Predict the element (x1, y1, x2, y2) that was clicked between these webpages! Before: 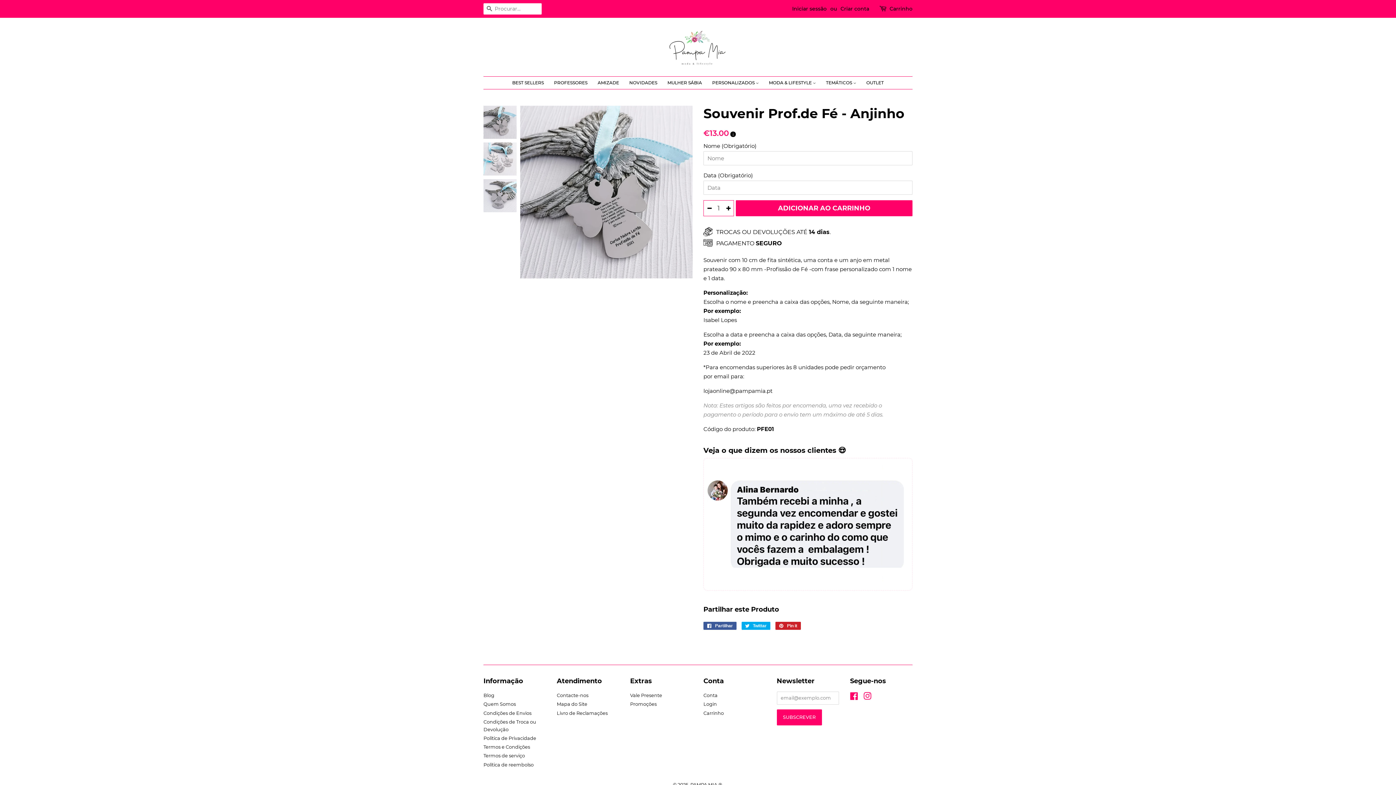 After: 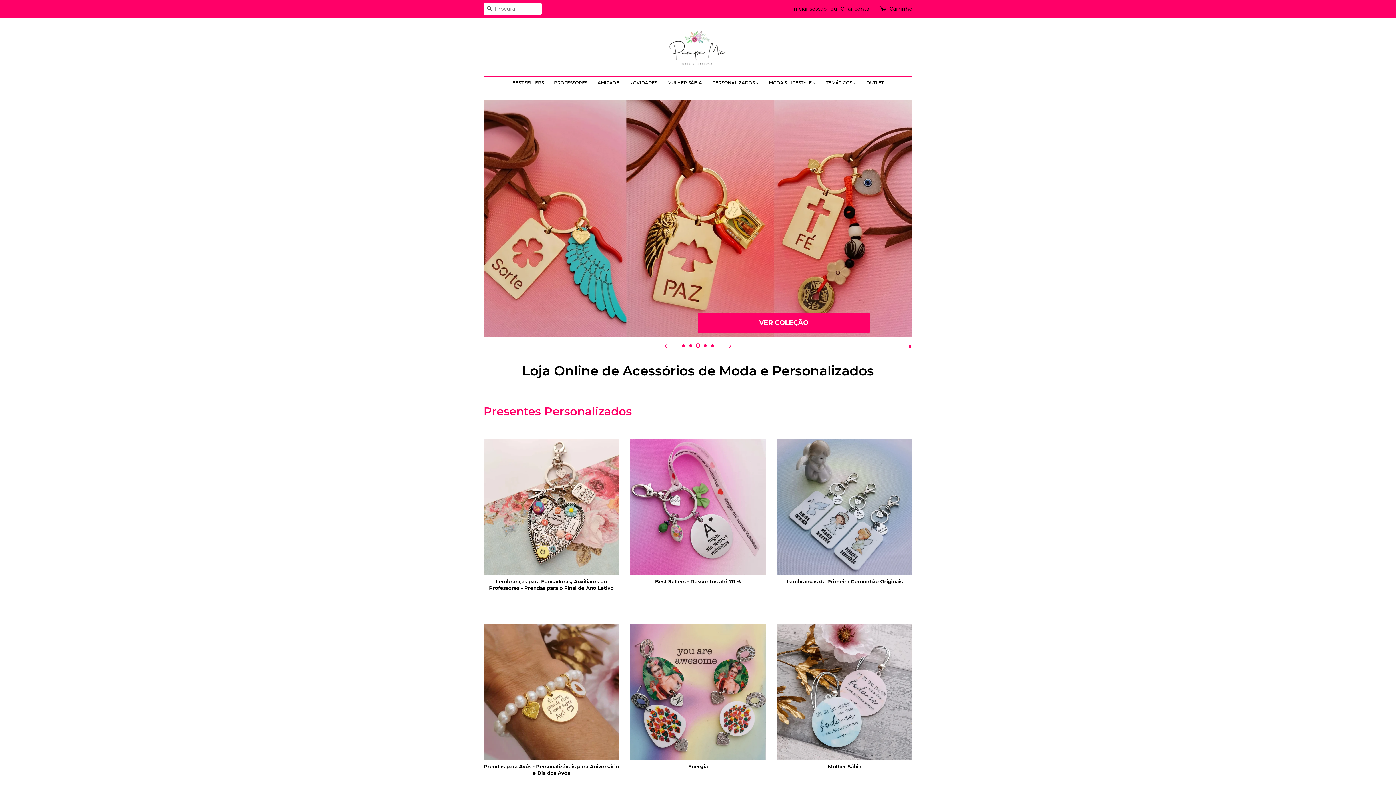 Action: bbox: (667, 30, 729, 65)